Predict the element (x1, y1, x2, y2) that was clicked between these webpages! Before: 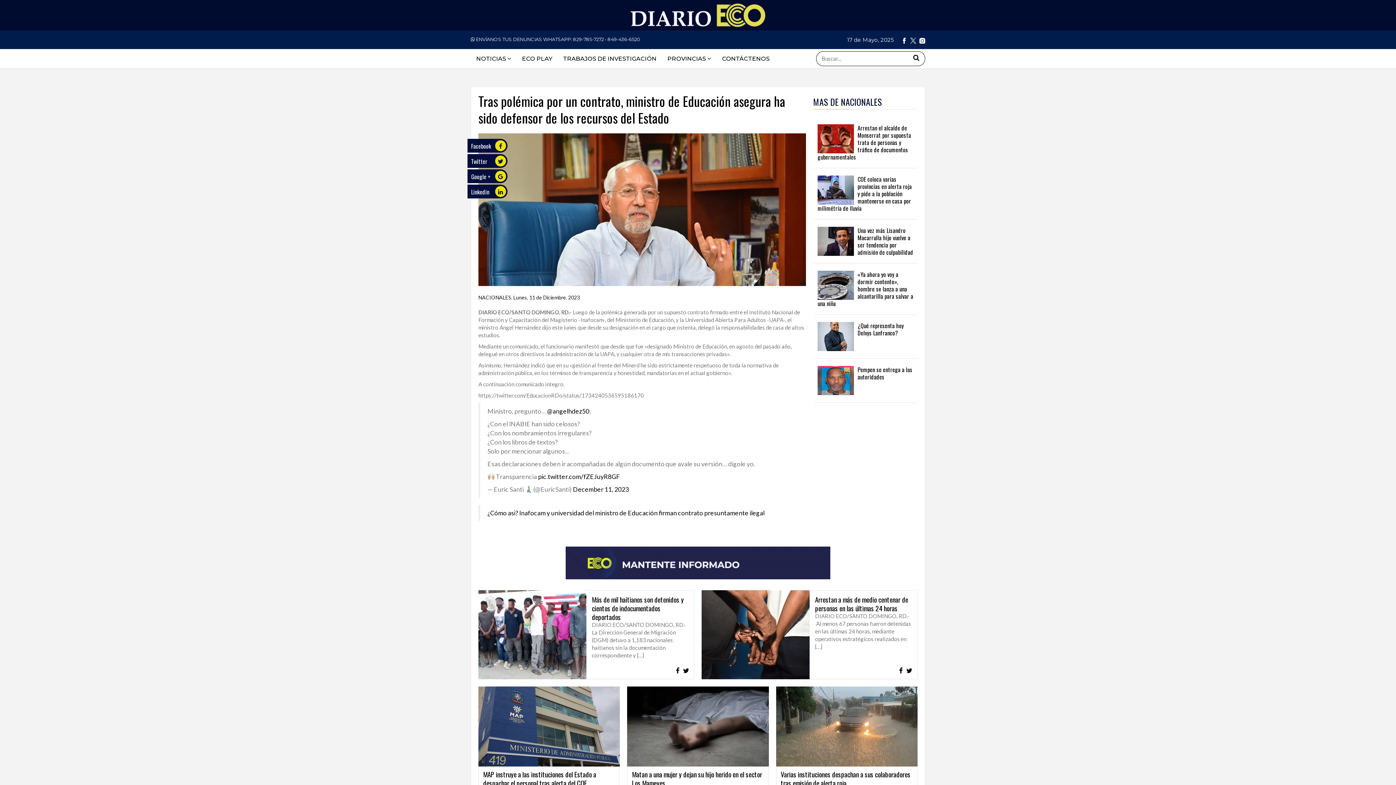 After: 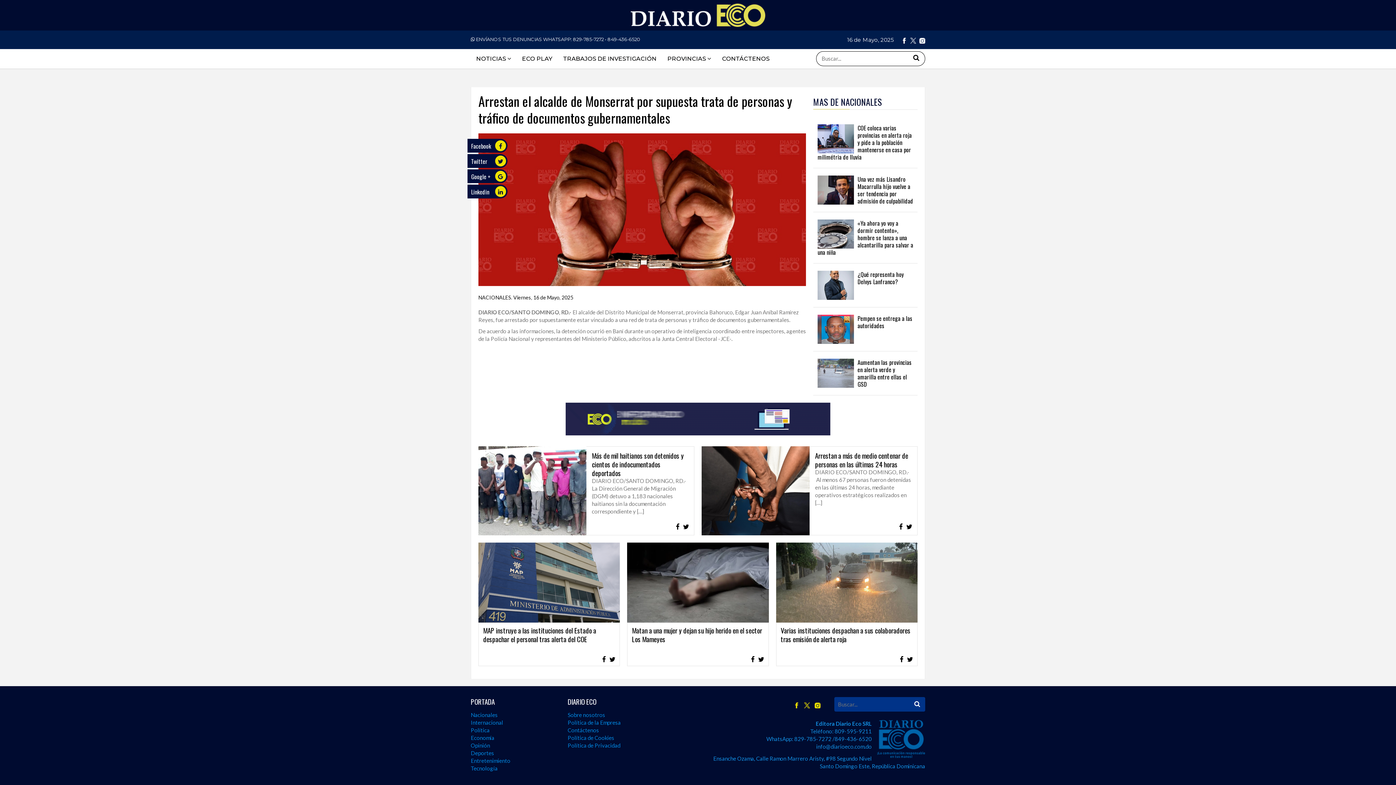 Action: bbox: (817, 123, 911, 161) label: Arrestan el alcalde de Monserrat por supuesta trata de personas y tráfico de documentos gubernamentales